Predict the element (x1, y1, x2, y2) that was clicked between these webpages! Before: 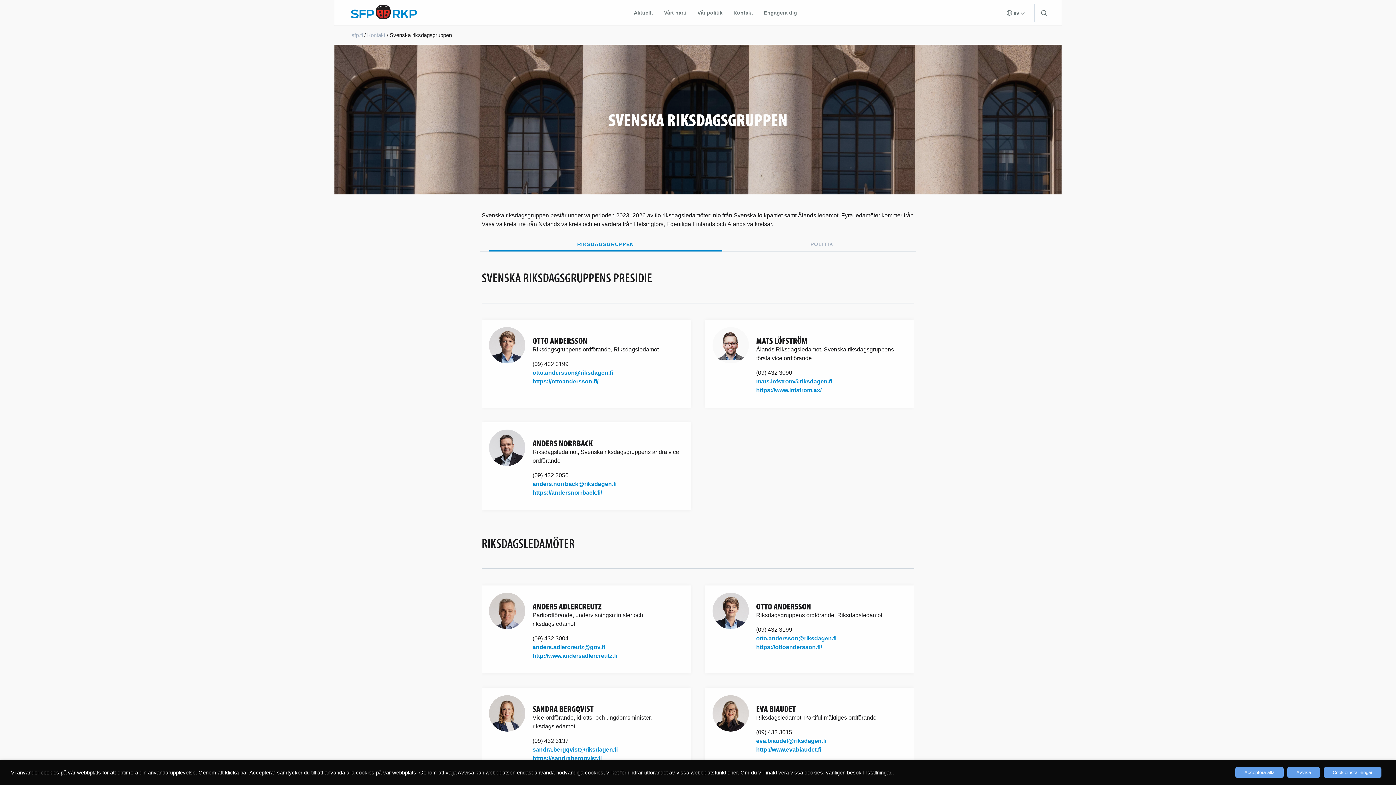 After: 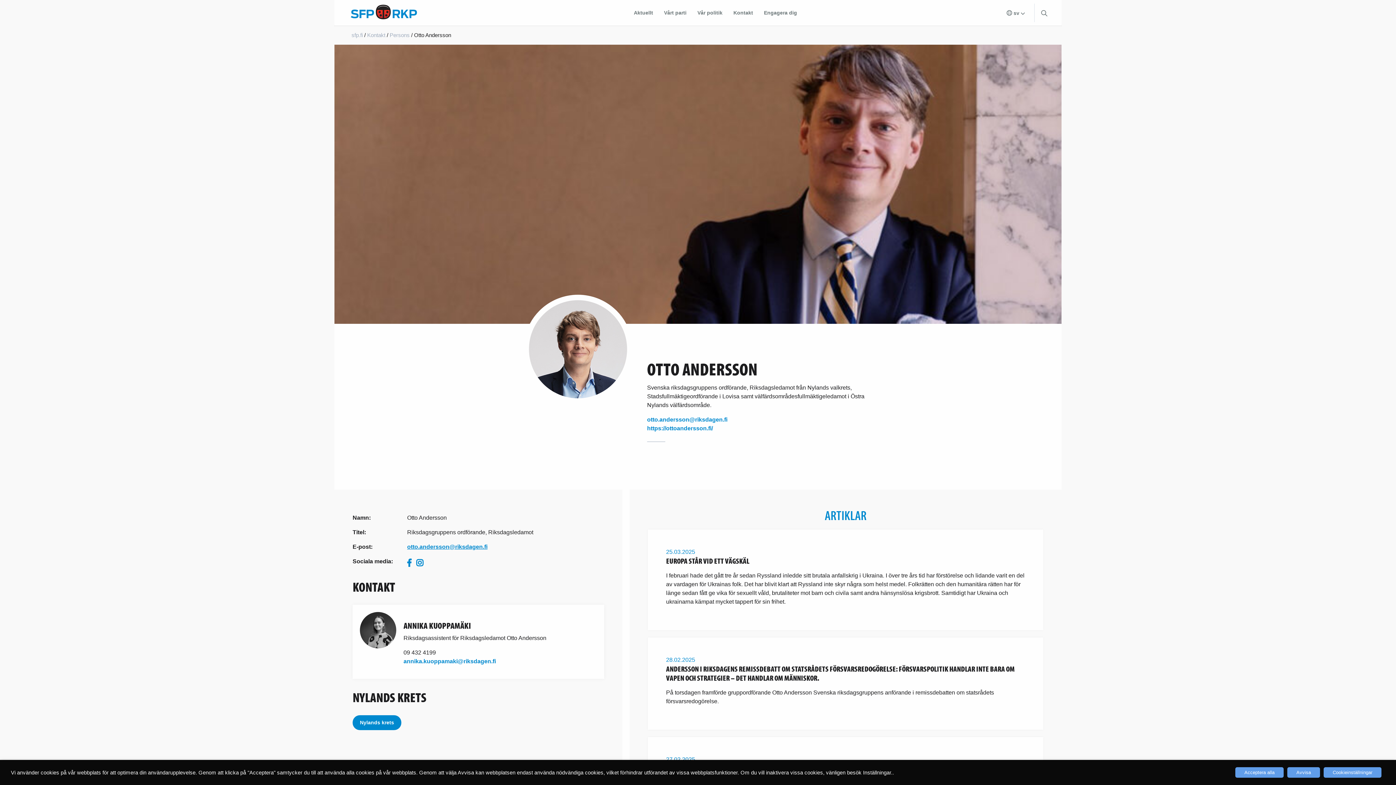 Action: label: OTTO ANDERSSON bbox: (532, 335, 587, 346)